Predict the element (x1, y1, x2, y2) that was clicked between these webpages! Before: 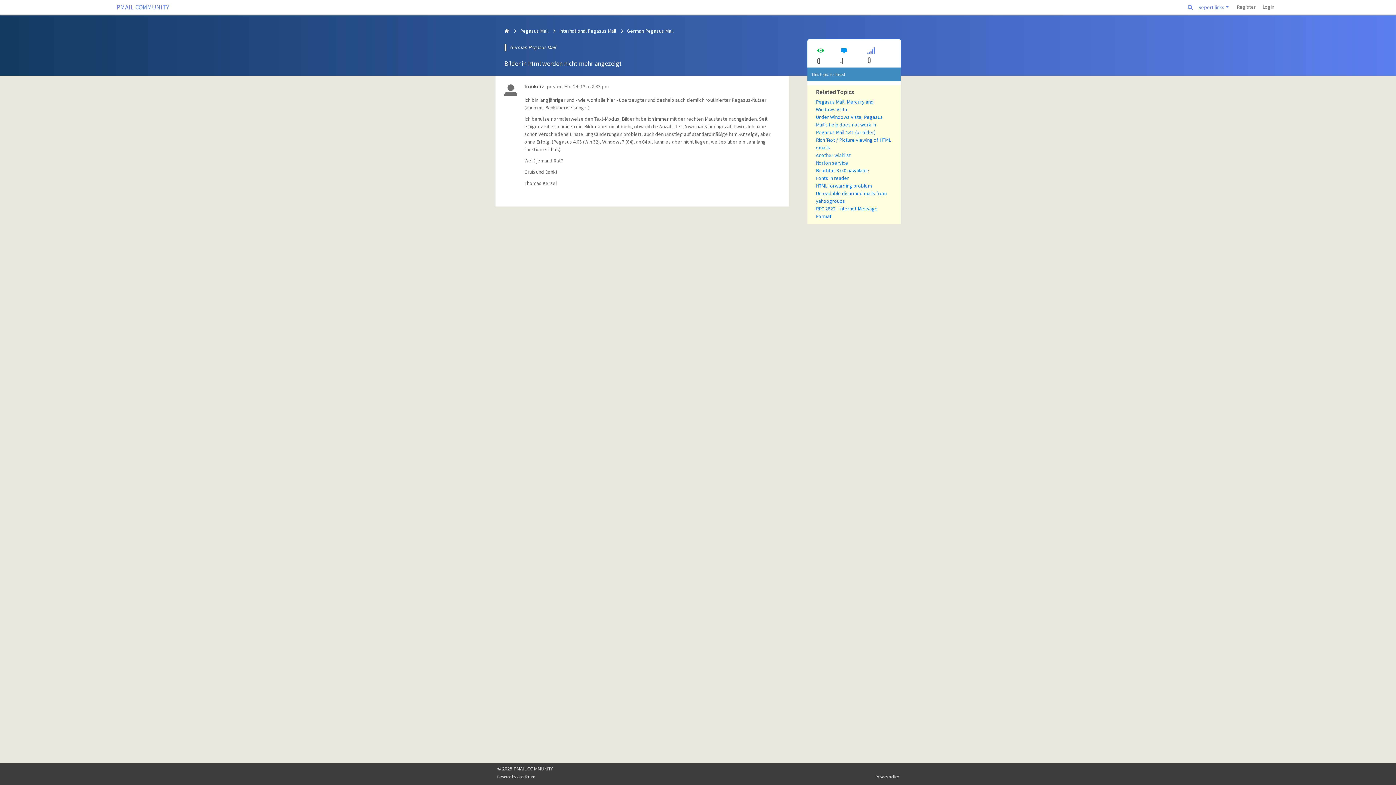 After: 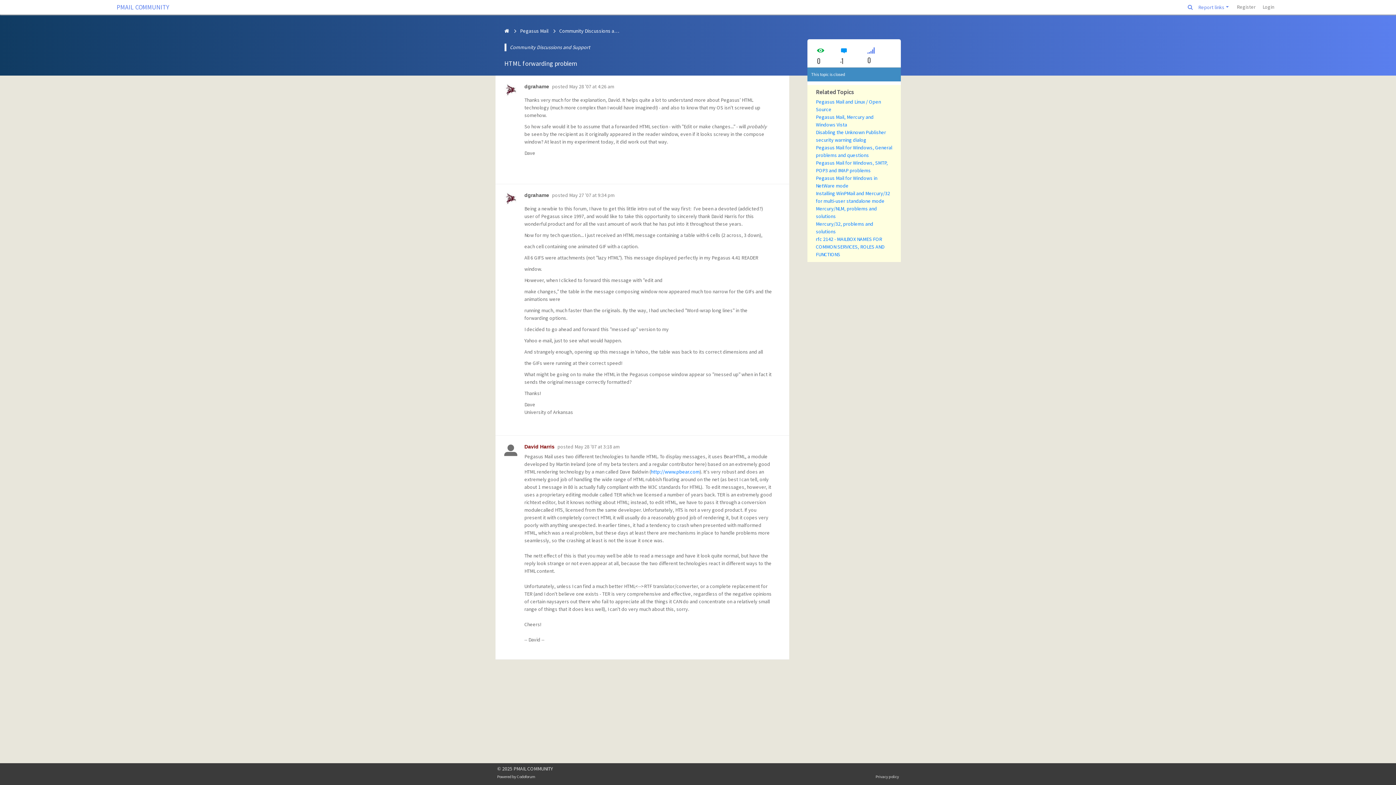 Action: bbox: (816, 182, 872, 189) label: HTML forwarding problem